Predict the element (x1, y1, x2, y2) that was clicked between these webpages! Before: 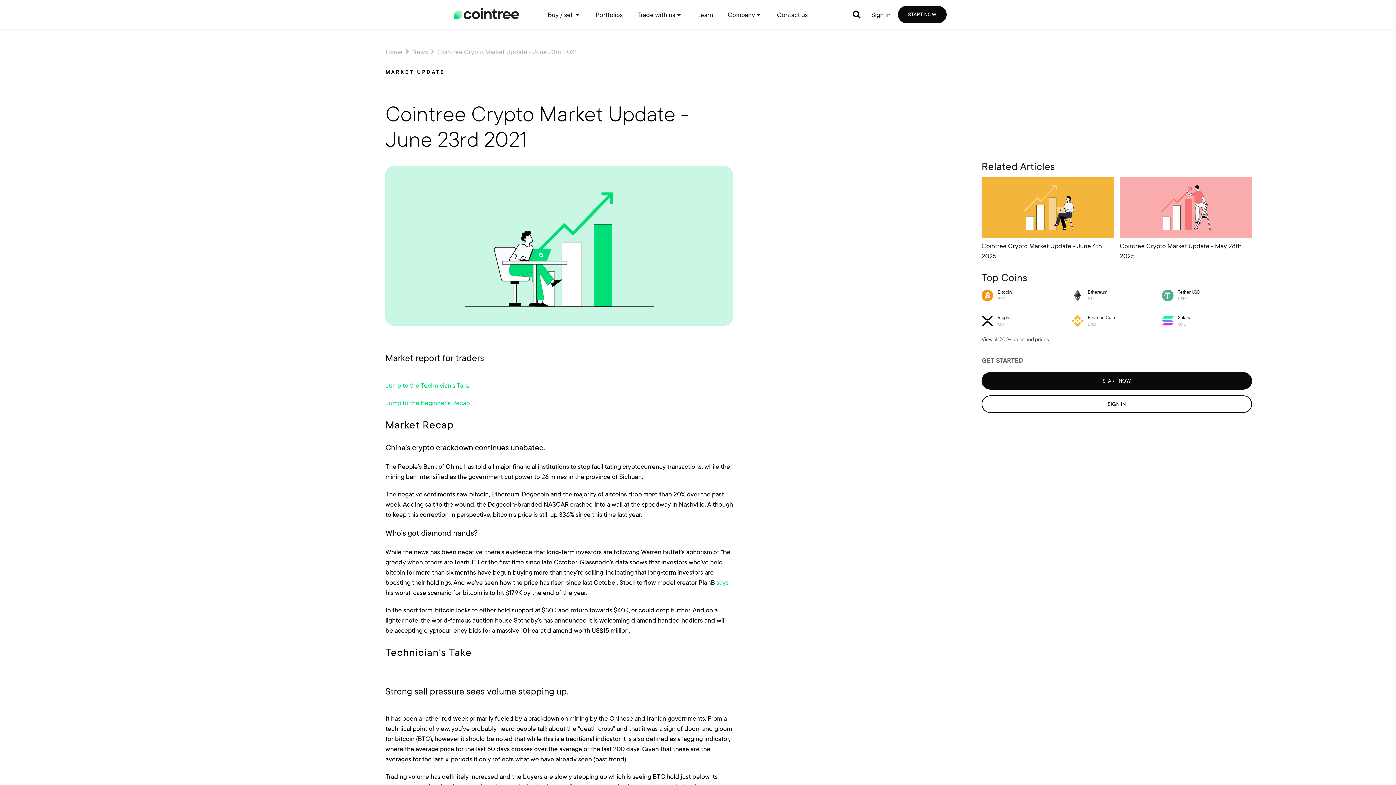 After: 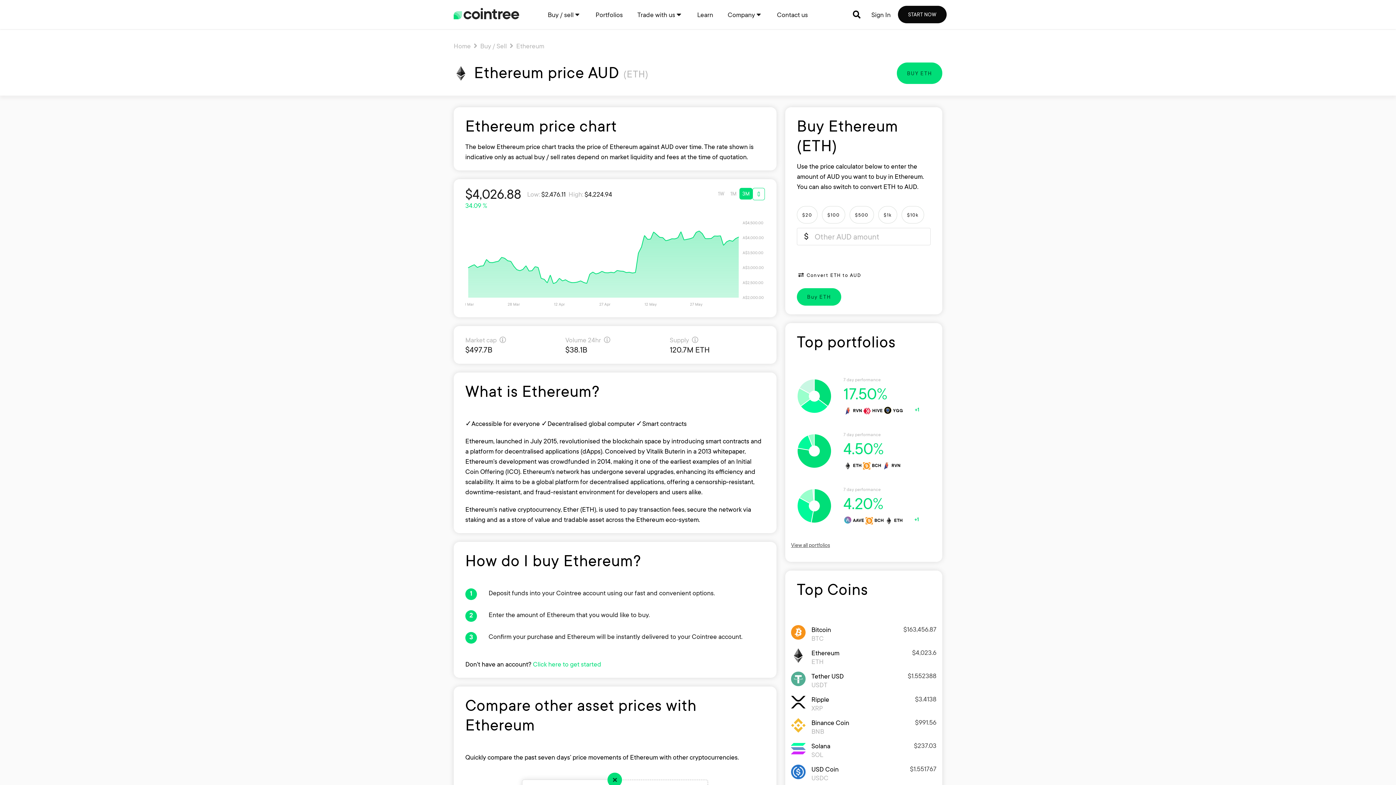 Action: bbox: (1072, 283, 1162, 308) label: Ethereum
ETH